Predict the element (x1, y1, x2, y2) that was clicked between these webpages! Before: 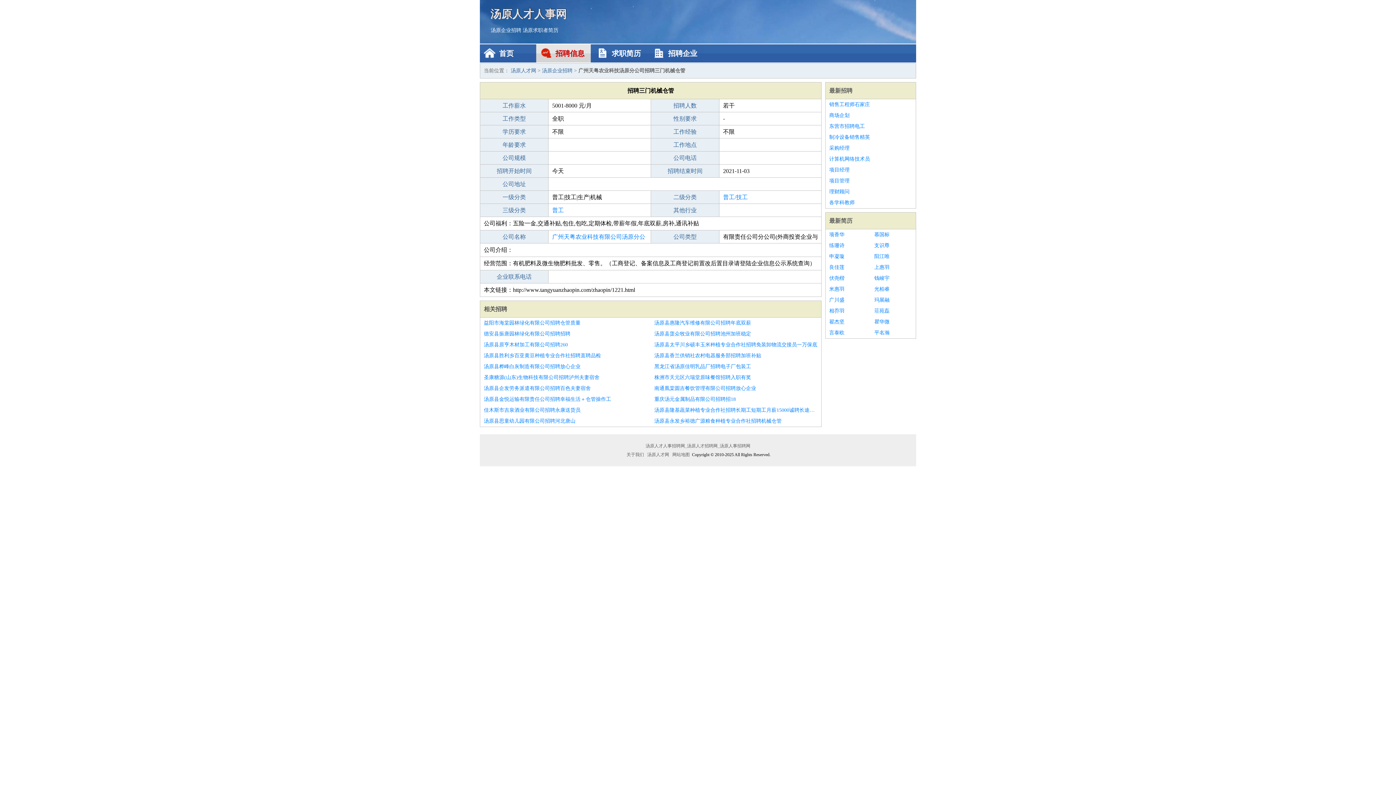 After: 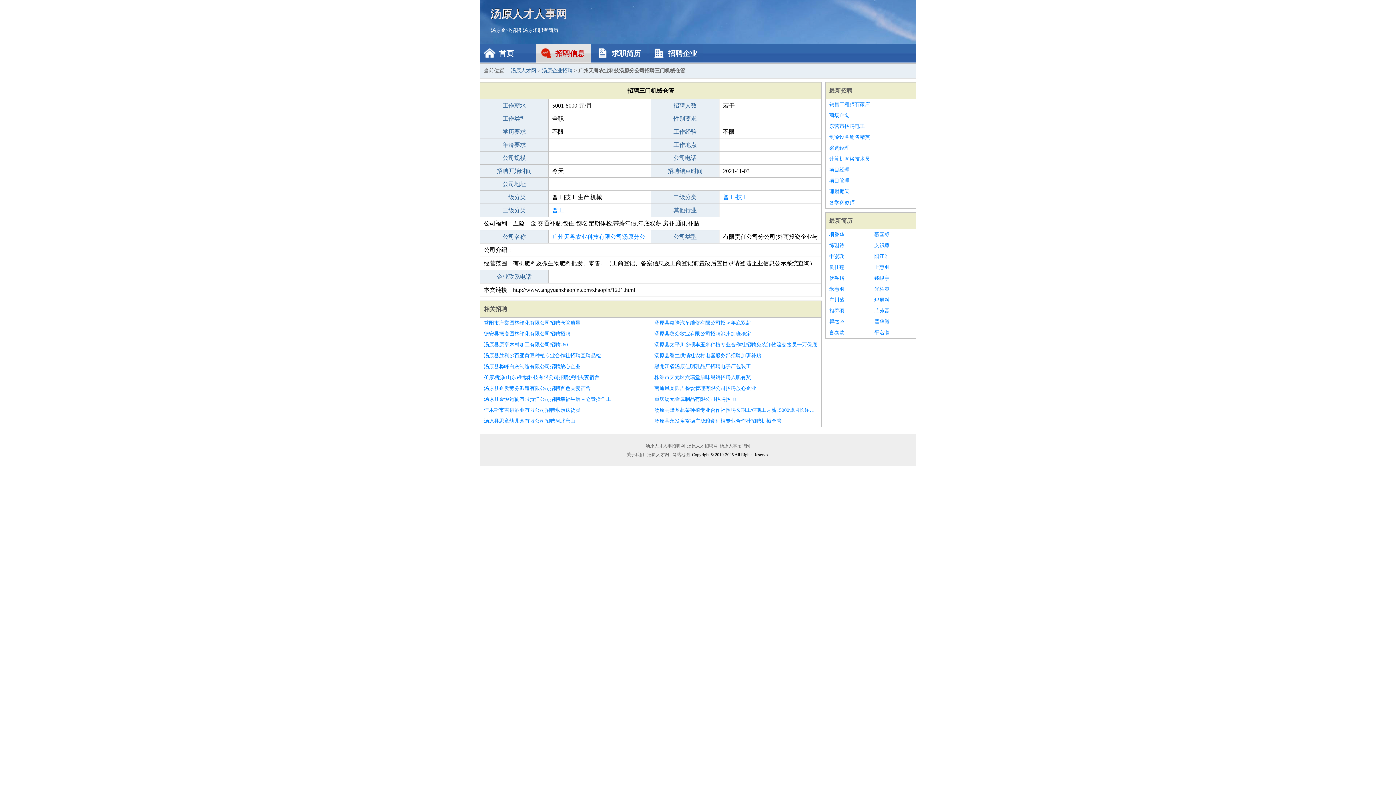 Action: bbox: (874, 316, 912, 327) label: 瞿华微